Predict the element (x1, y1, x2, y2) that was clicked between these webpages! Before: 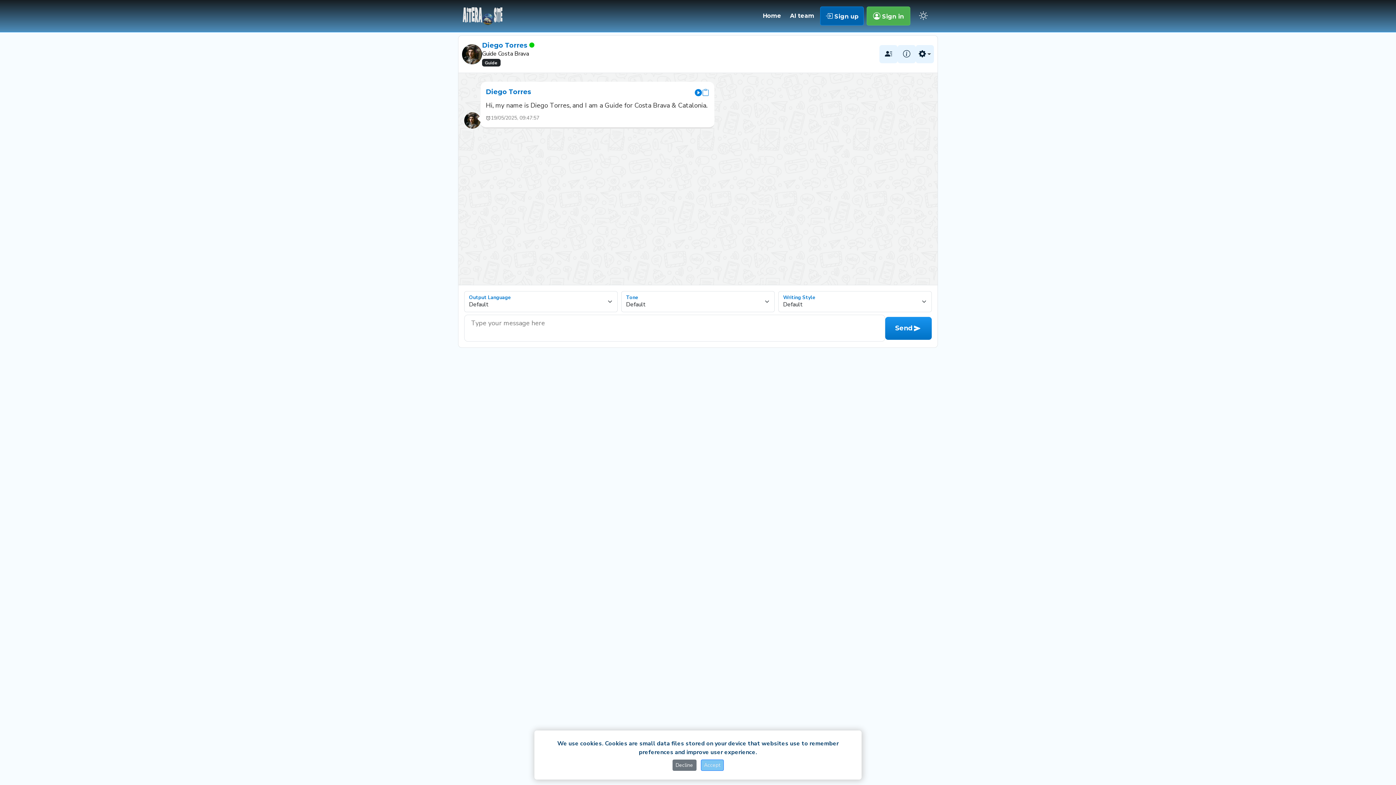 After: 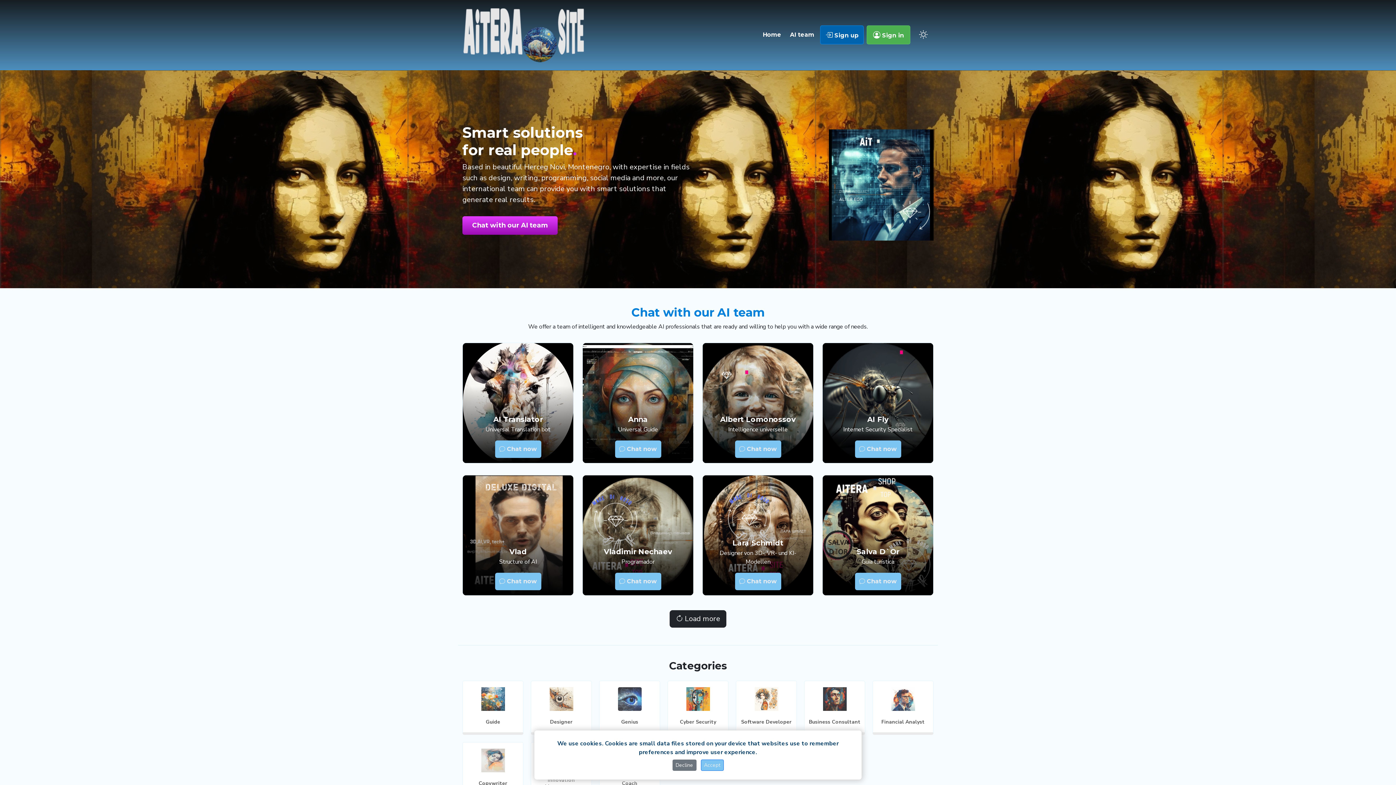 Action: bbox: (760, 8, 784, 23) label: Home